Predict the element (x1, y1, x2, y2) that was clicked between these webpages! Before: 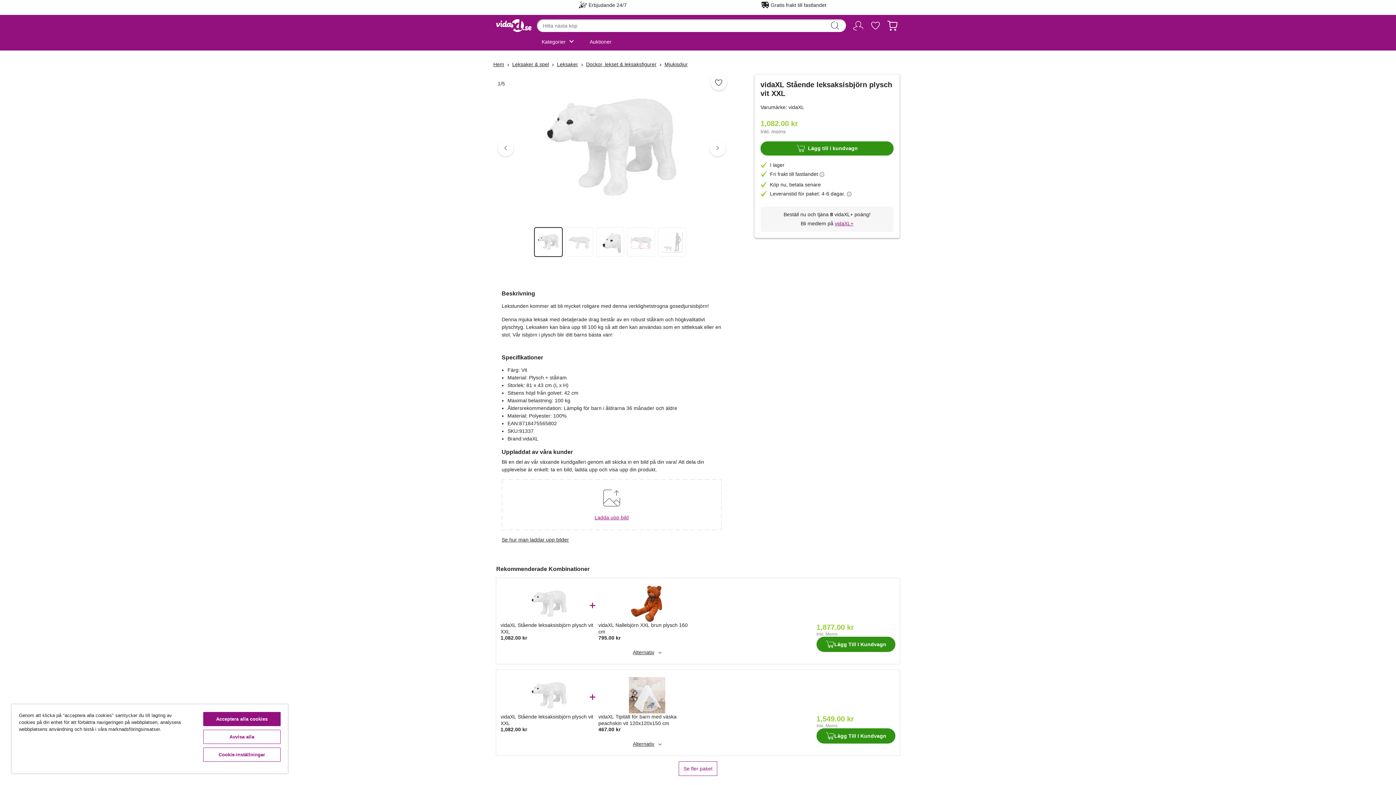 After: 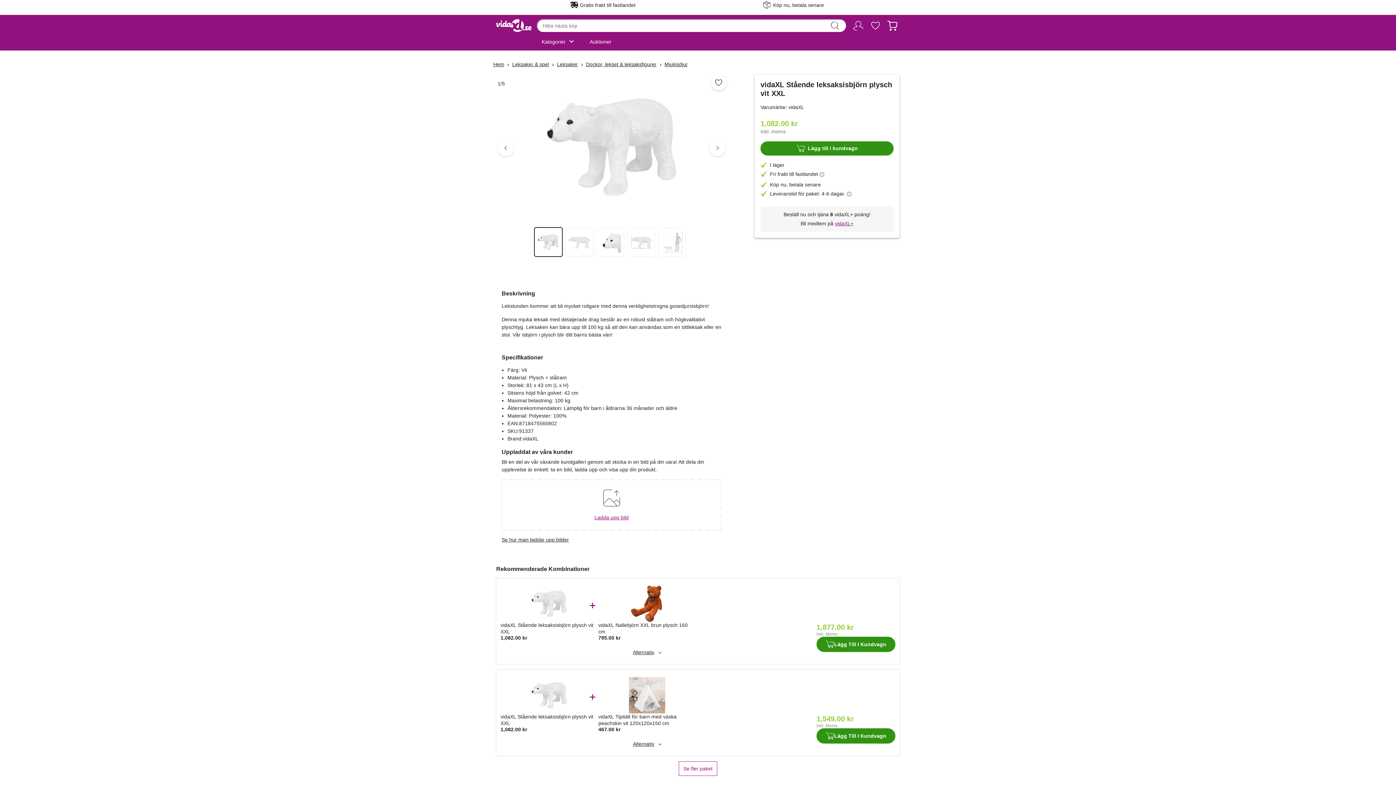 Action: bbox: (203, 712, 280, 726) label: Acceptera alla cookies